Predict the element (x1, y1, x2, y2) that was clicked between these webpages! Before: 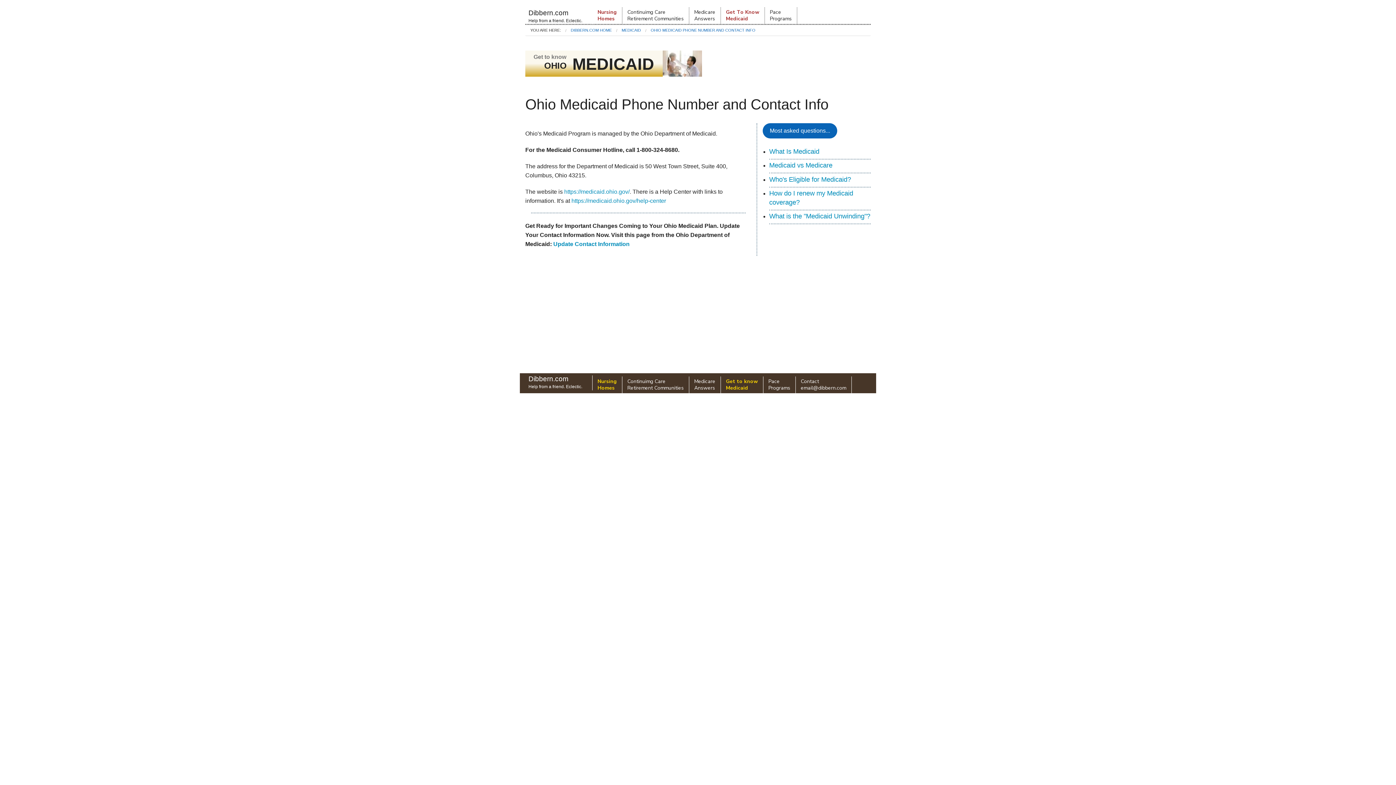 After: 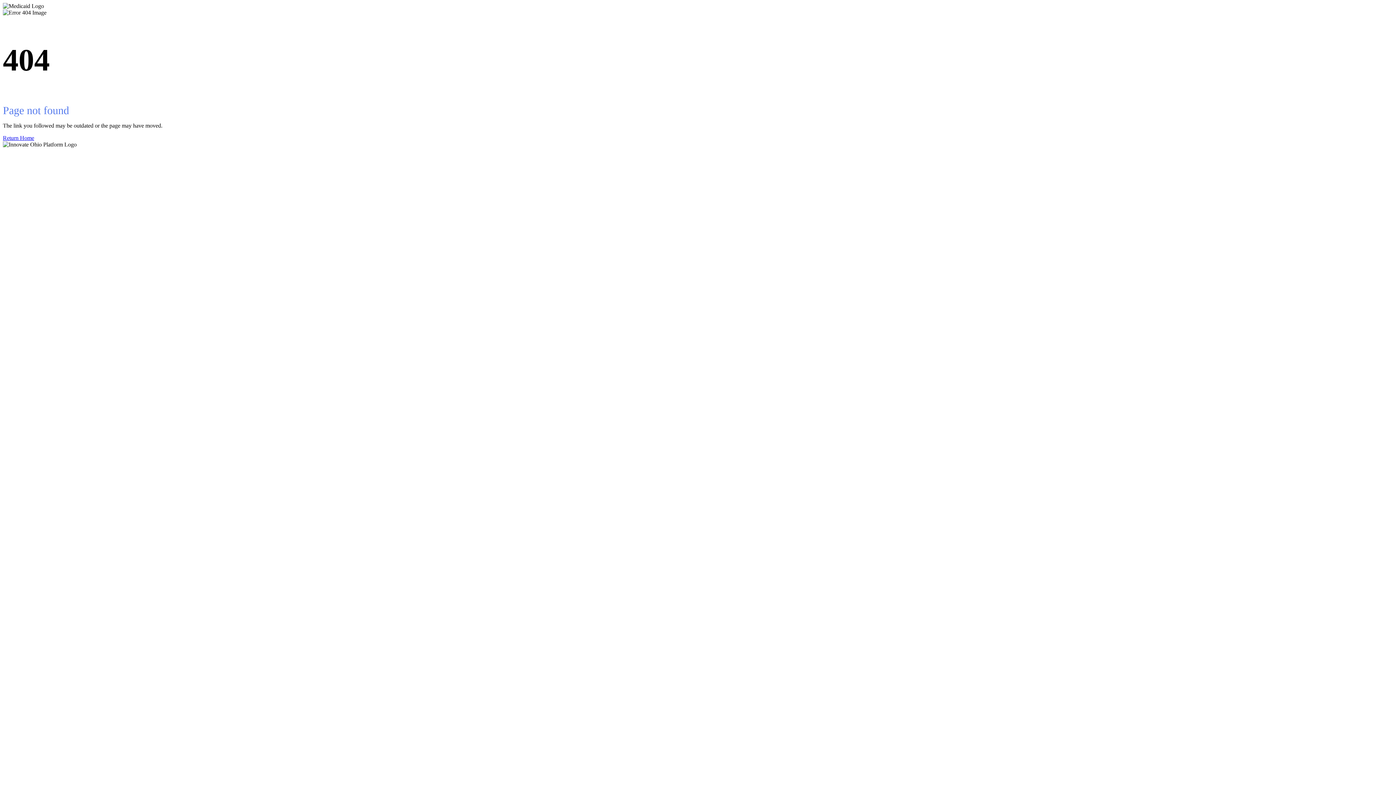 Action: bbox: (571, 197, 666, 204) label: https://medicaid.ohio.gov/help-center